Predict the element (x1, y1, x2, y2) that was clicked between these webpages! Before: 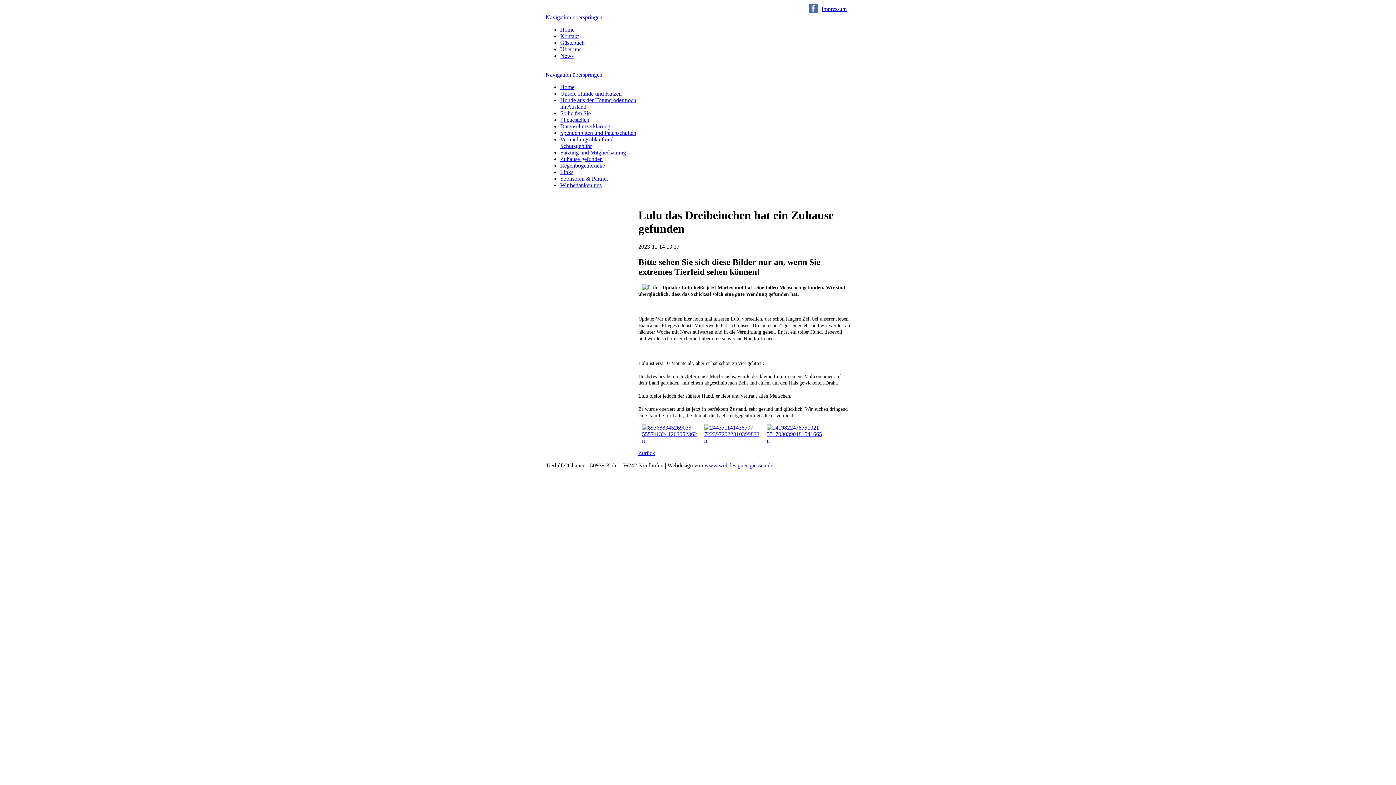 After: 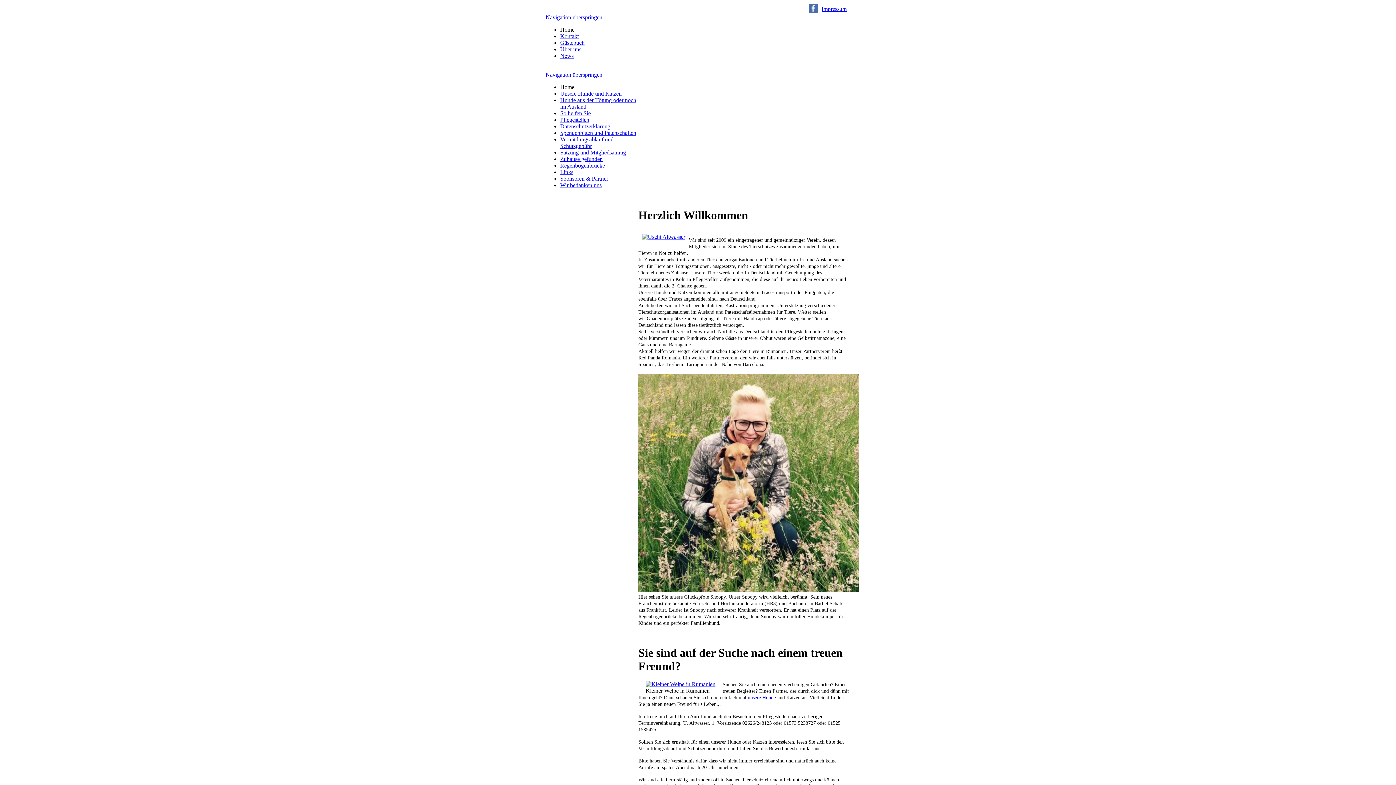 Action: label: Home bbox: (560, 84, 574, 90)